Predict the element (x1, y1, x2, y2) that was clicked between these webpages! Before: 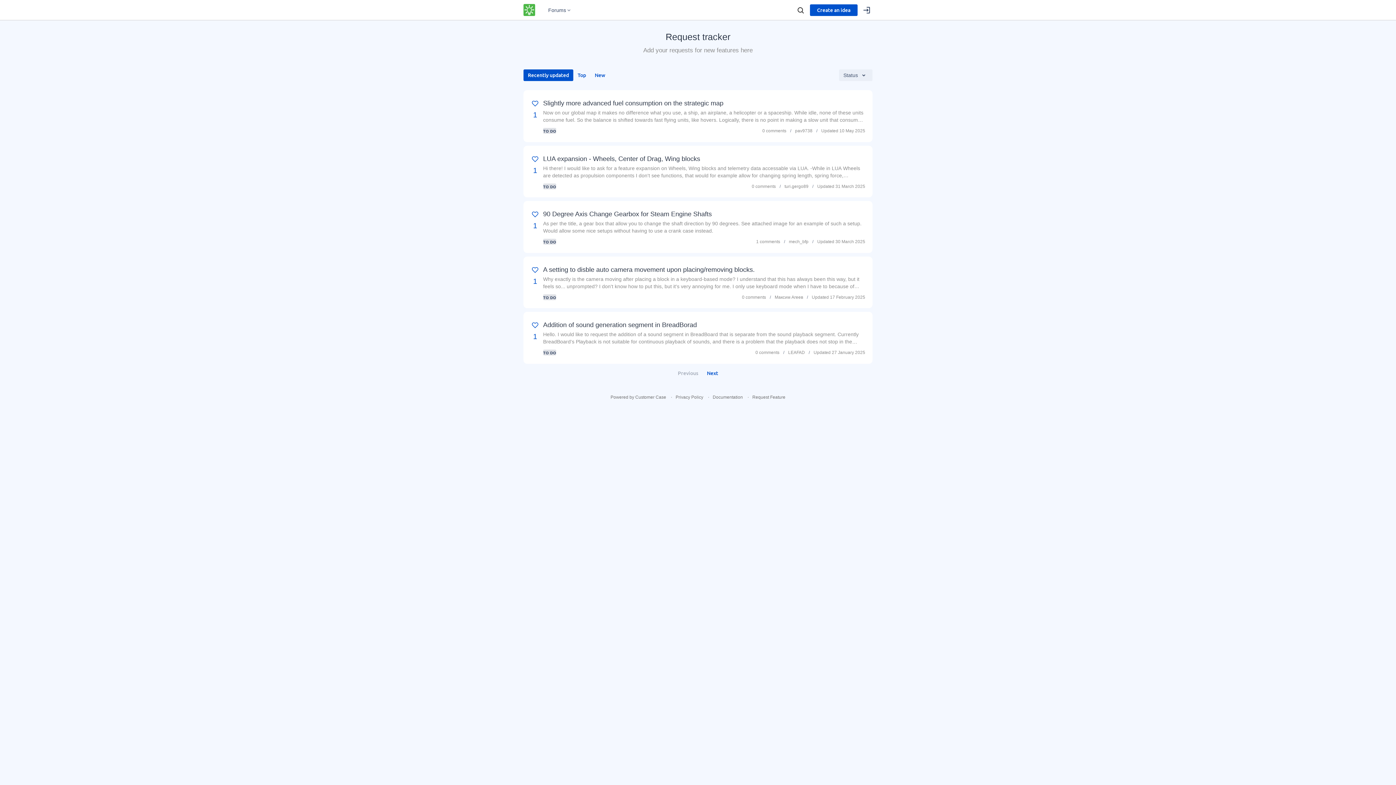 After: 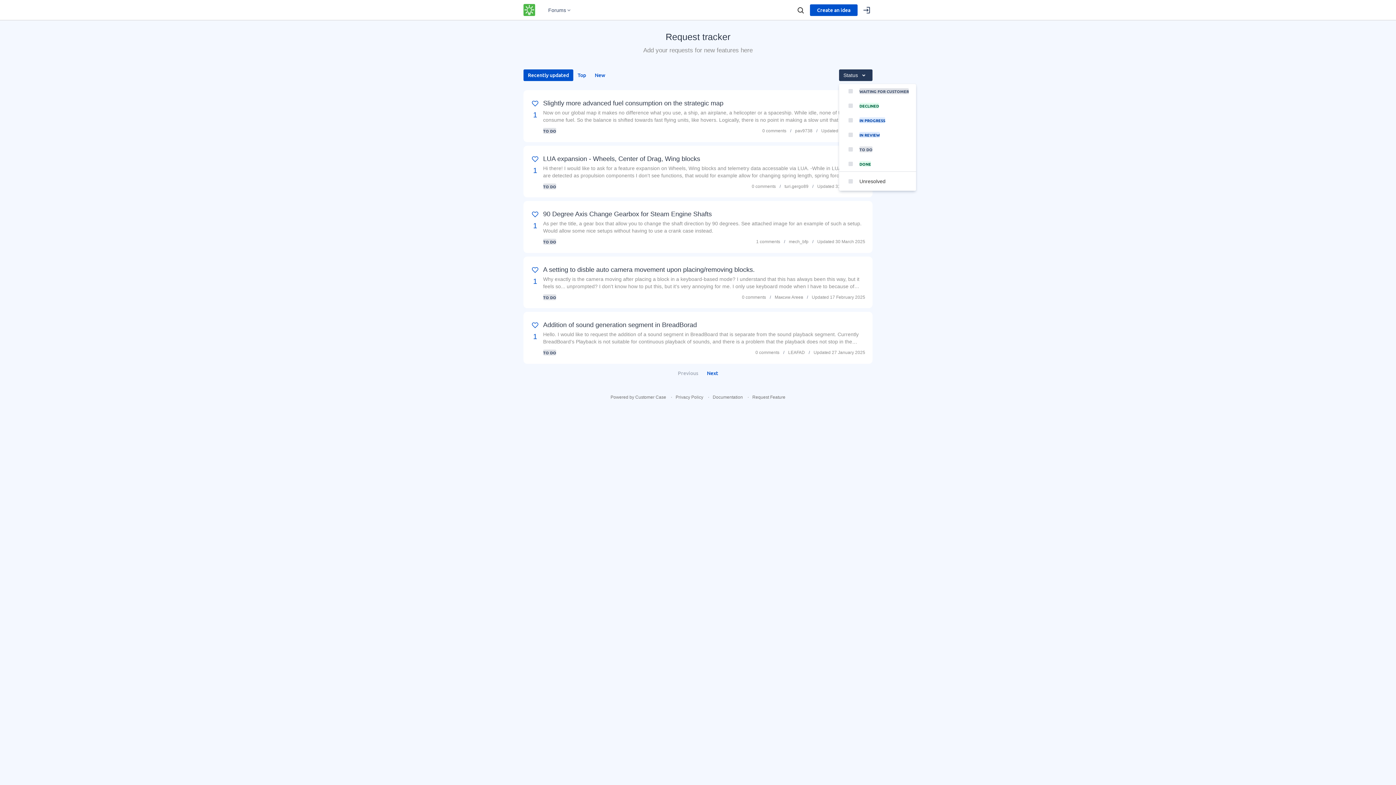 Action: bbox: (839, 69, 872, 81) label: Status